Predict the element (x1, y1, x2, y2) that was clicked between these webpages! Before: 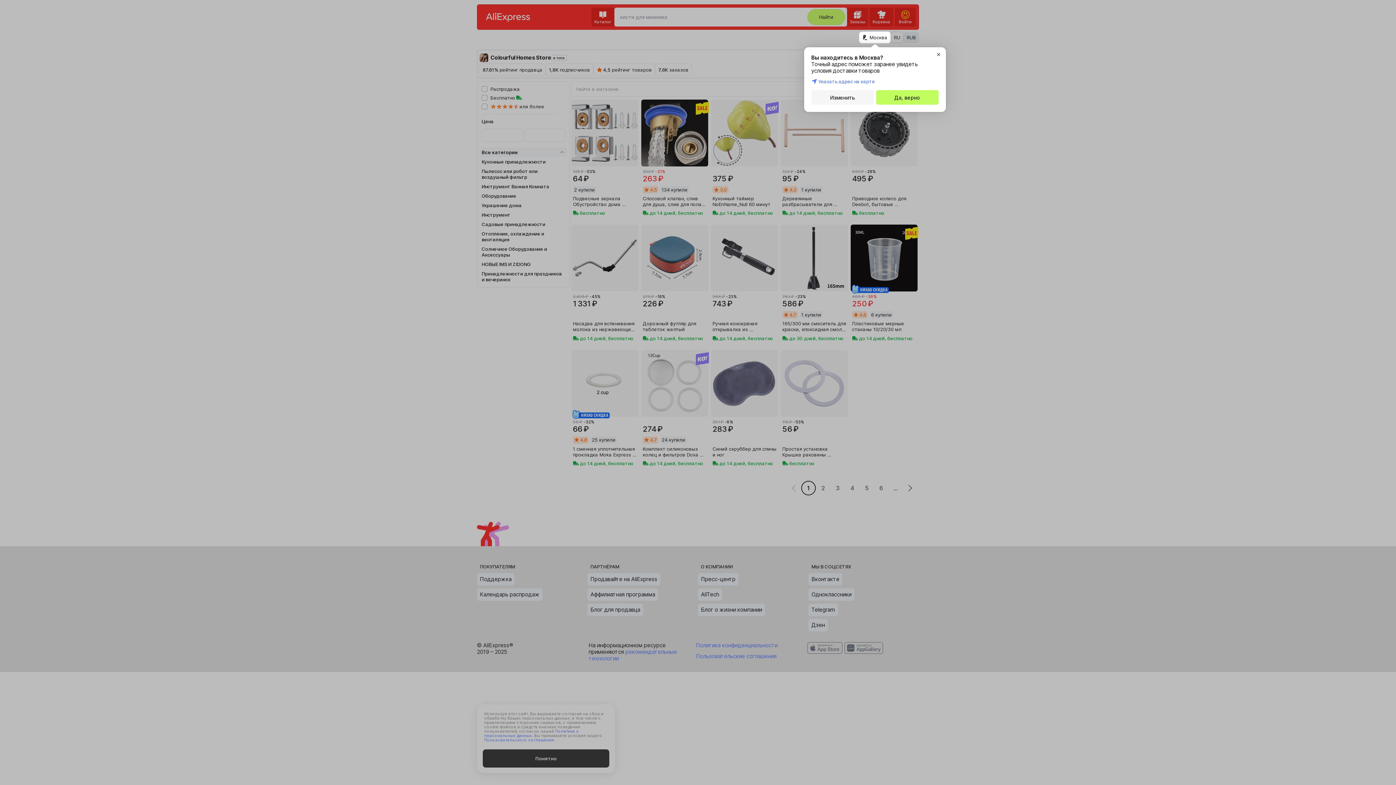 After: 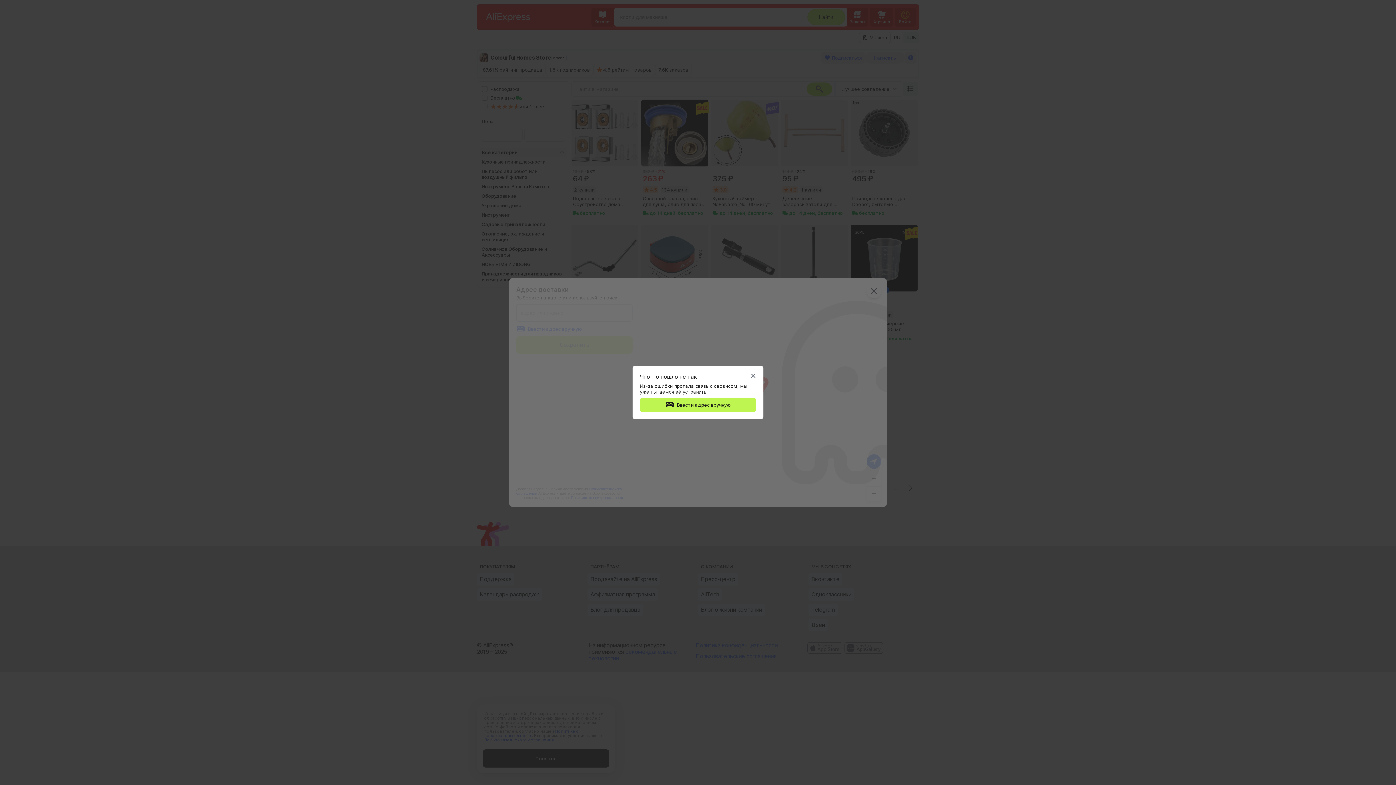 Action: bbox: (811, 90, 874, 104) label: Изменить